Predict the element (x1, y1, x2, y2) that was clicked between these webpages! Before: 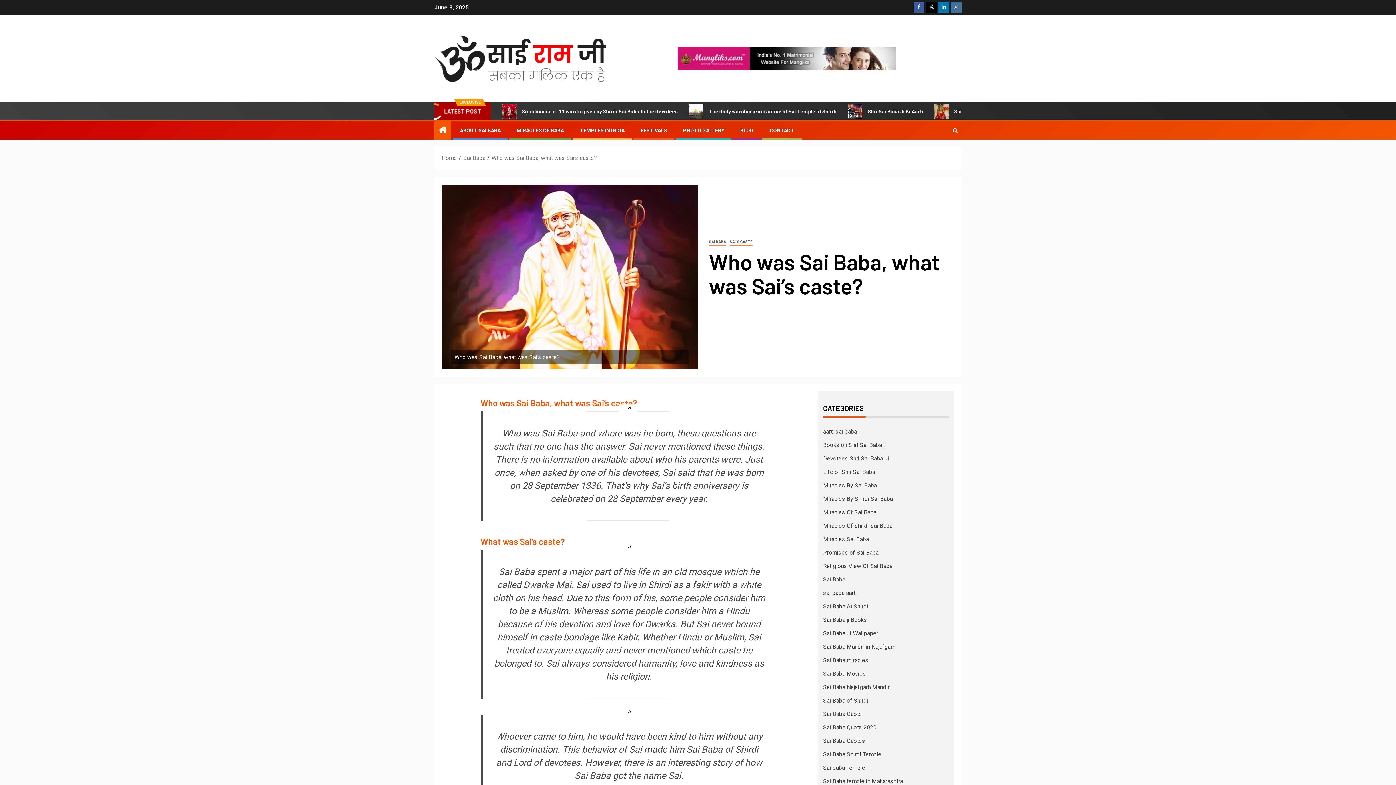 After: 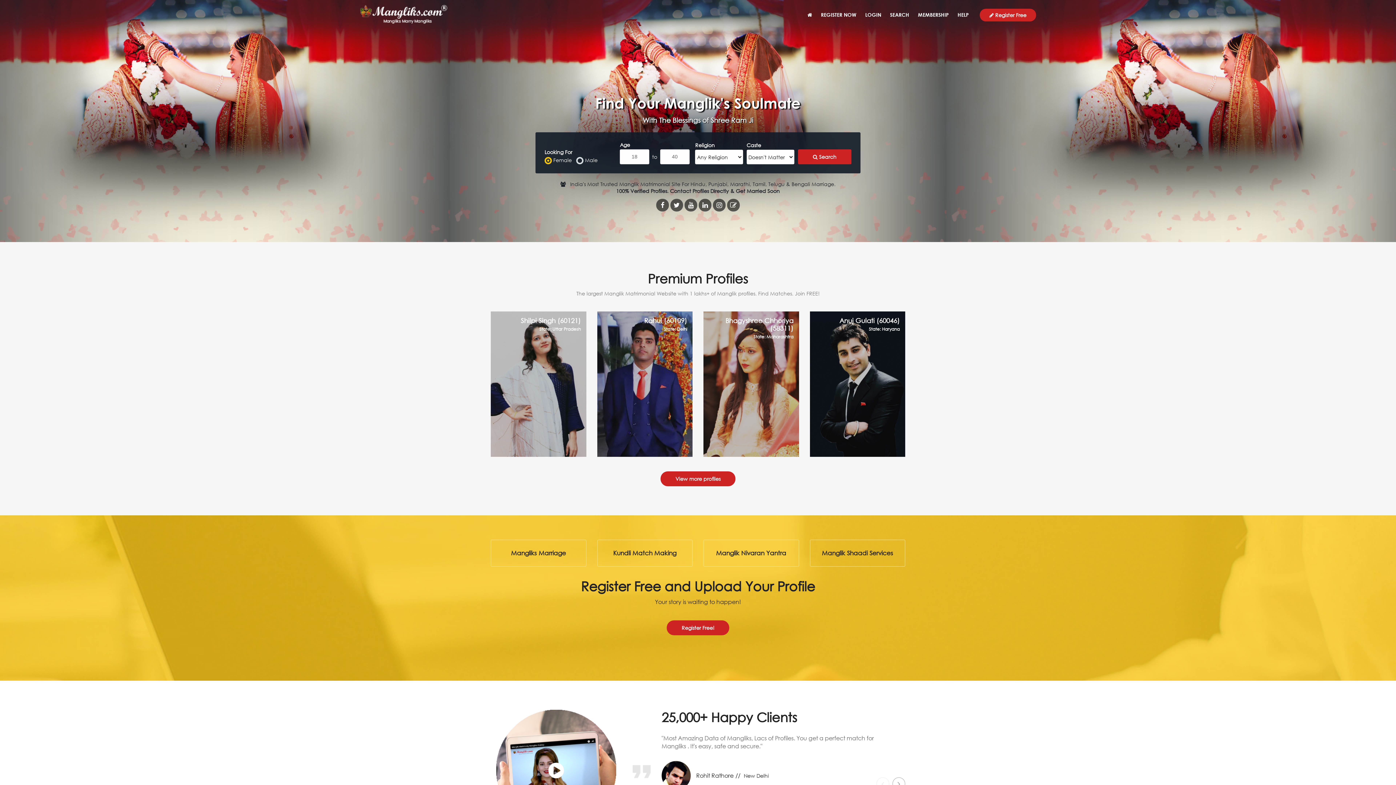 Action: bbox: (677, 54, 896, 61)